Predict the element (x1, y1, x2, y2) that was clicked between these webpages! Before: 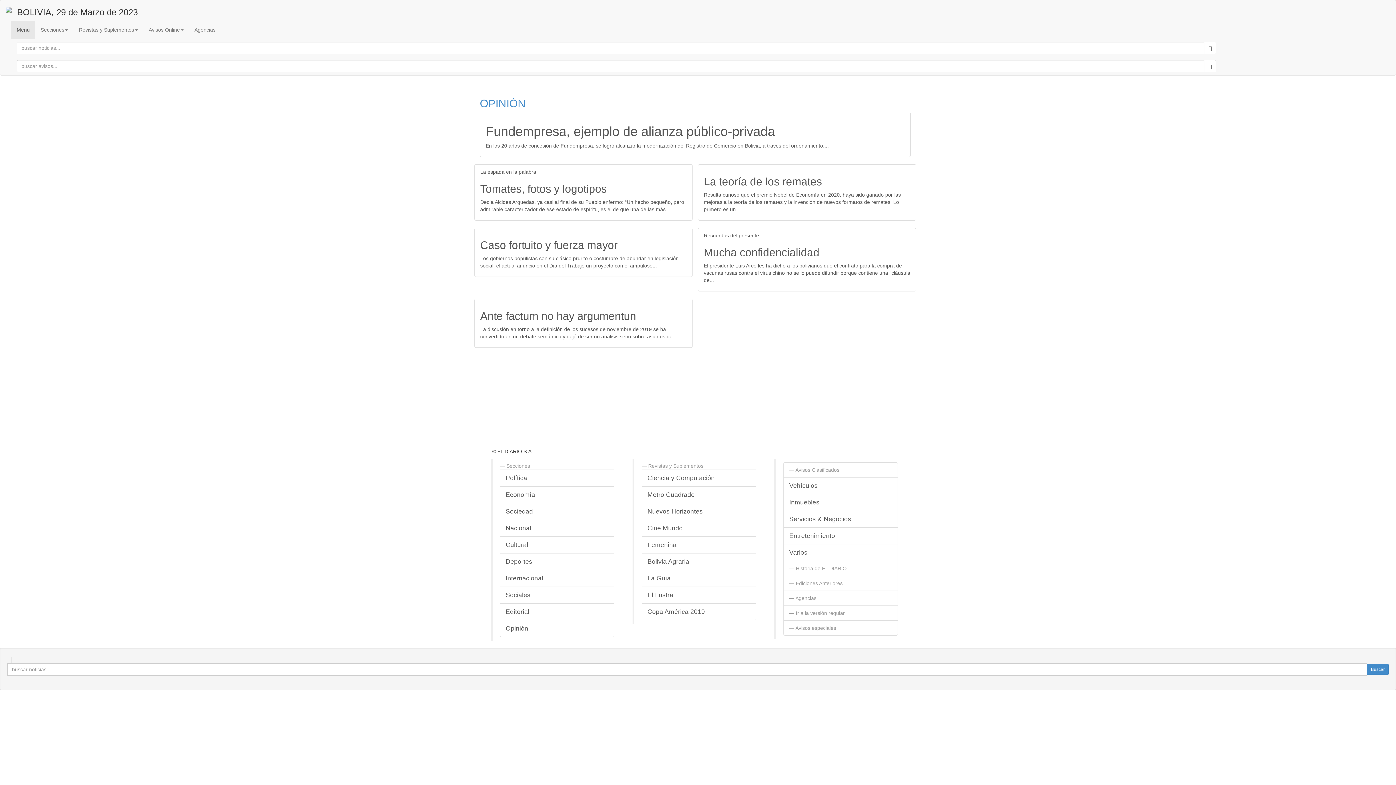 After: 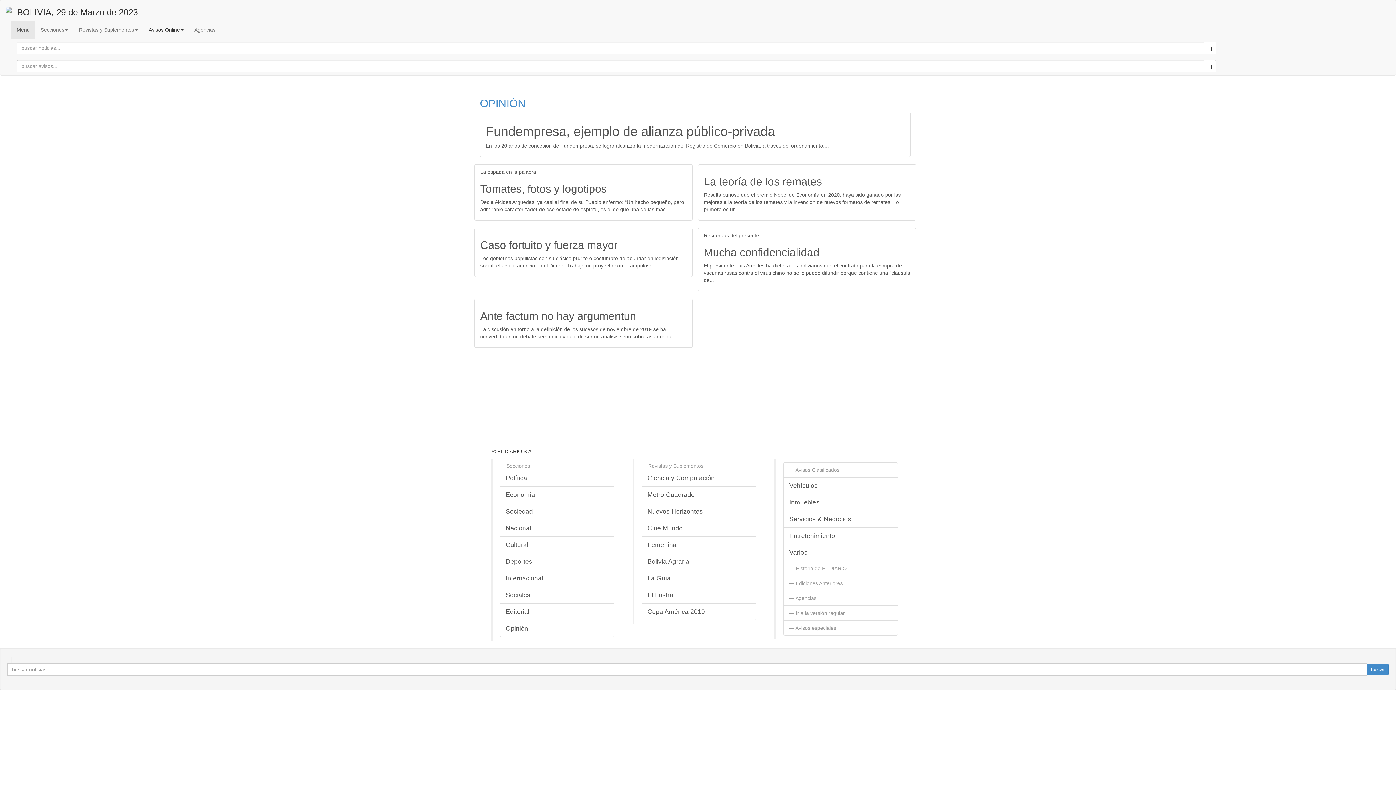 Action: bbox: (143, 20, 189, 38) label: Avisos Online